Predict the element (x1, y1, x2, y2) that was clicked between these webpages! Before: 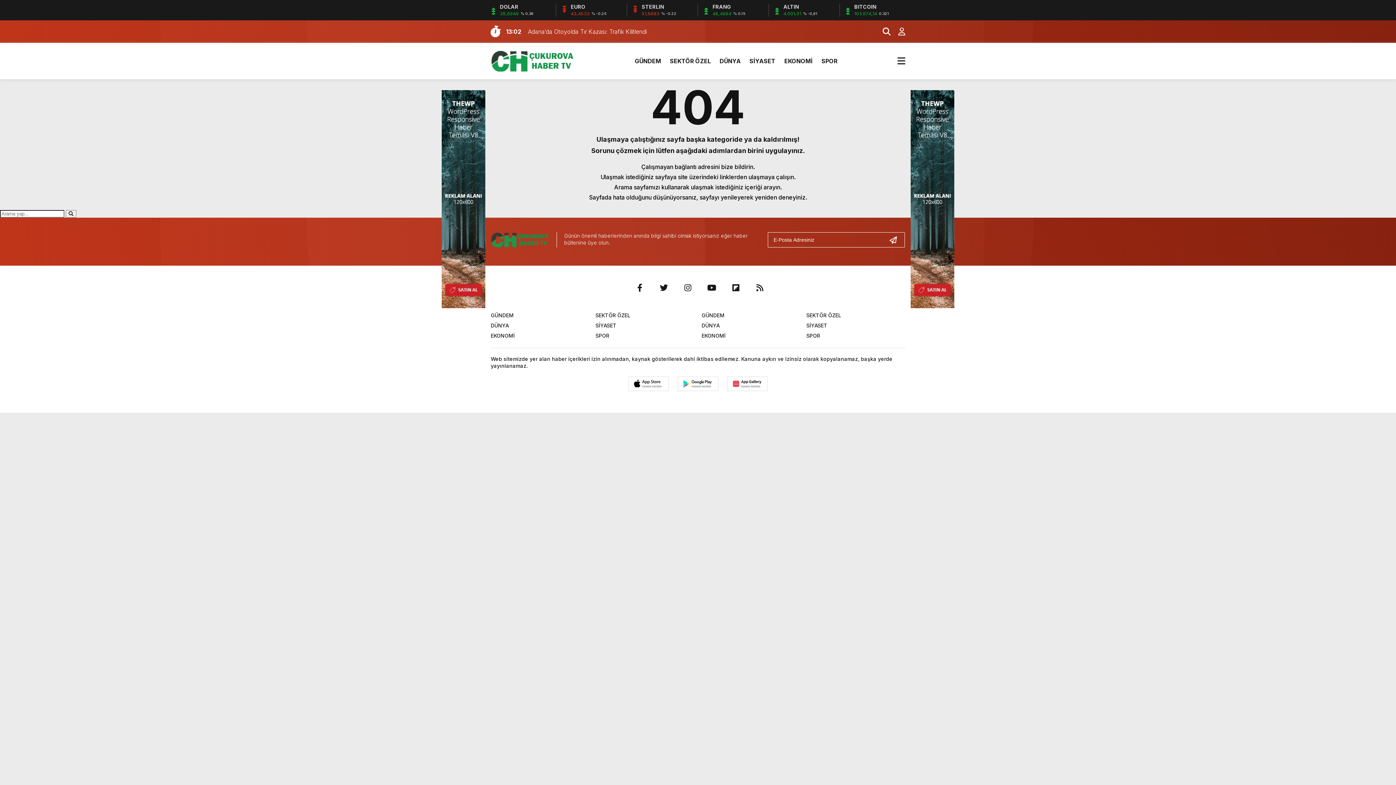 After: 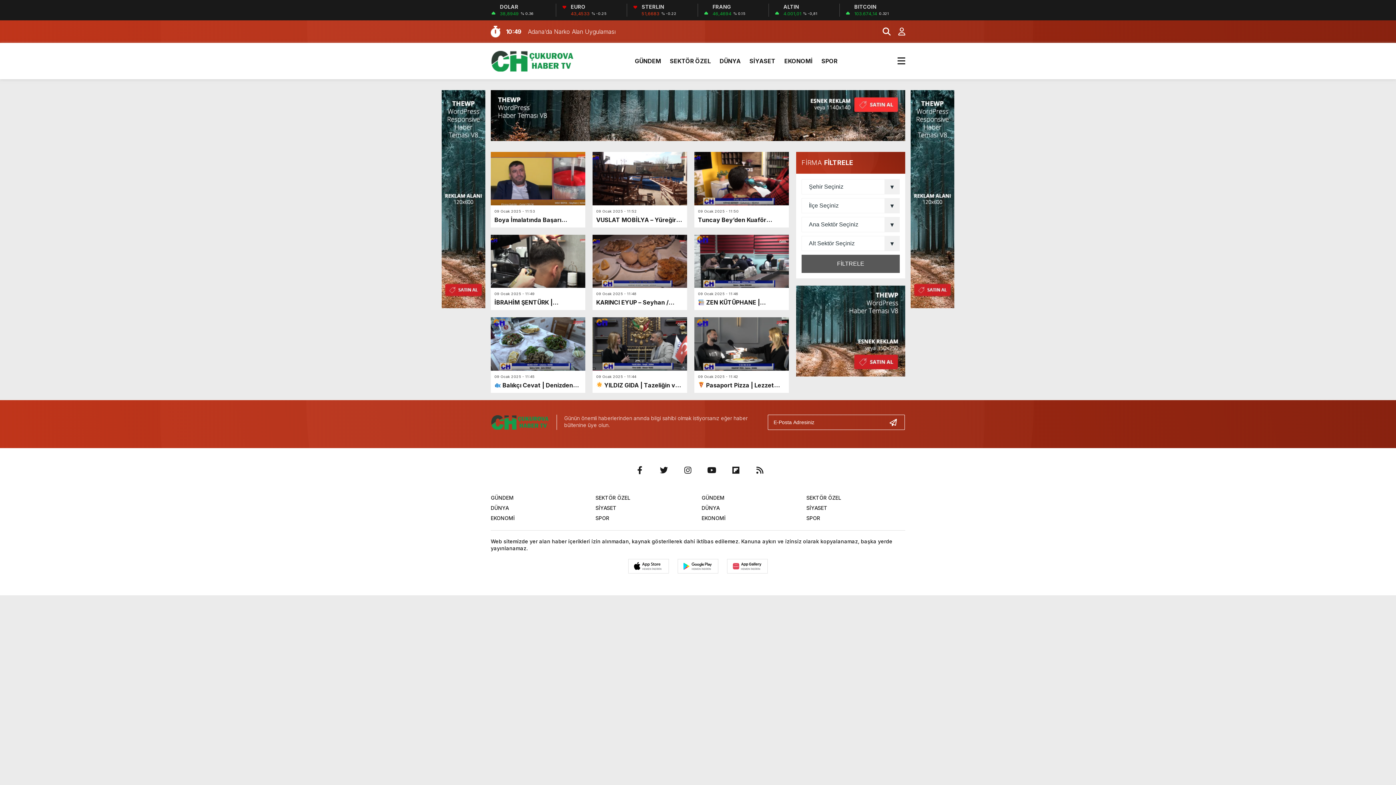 Action: label: SEKTÖR ÖZEL bbox: (670, 50, 711, 72)